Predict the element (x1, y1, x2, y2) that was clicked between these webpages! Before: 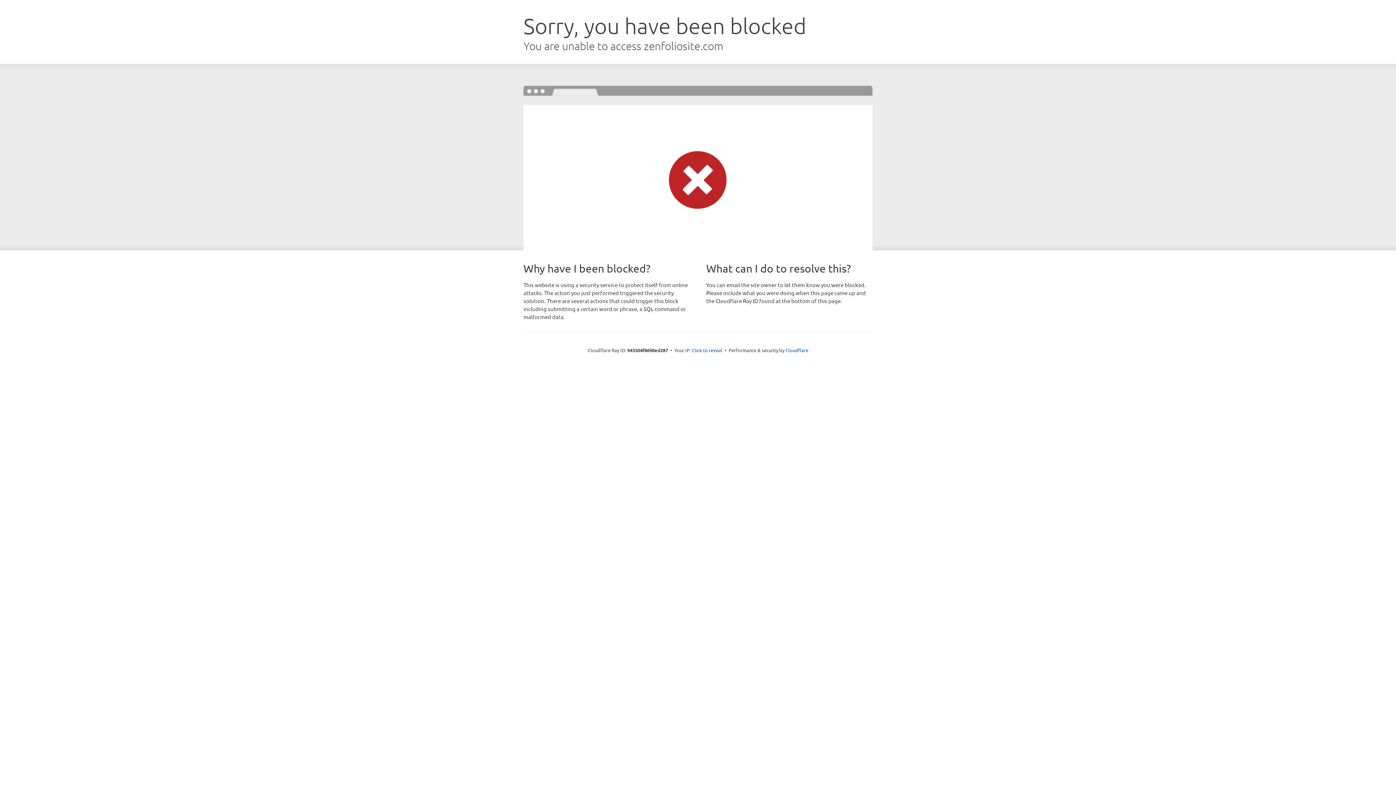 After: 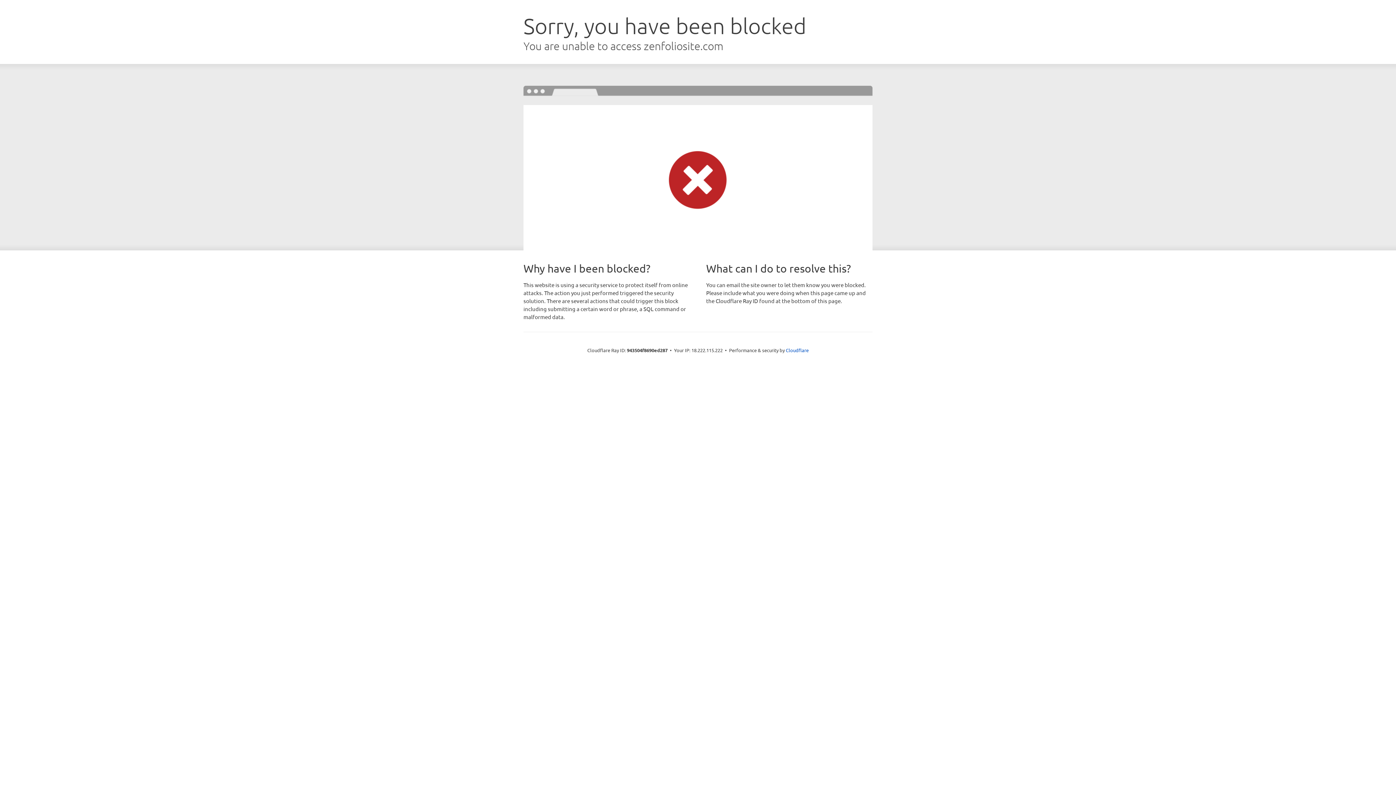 Action: bbox: (692, 346, 722, 353) label: Click to reveal